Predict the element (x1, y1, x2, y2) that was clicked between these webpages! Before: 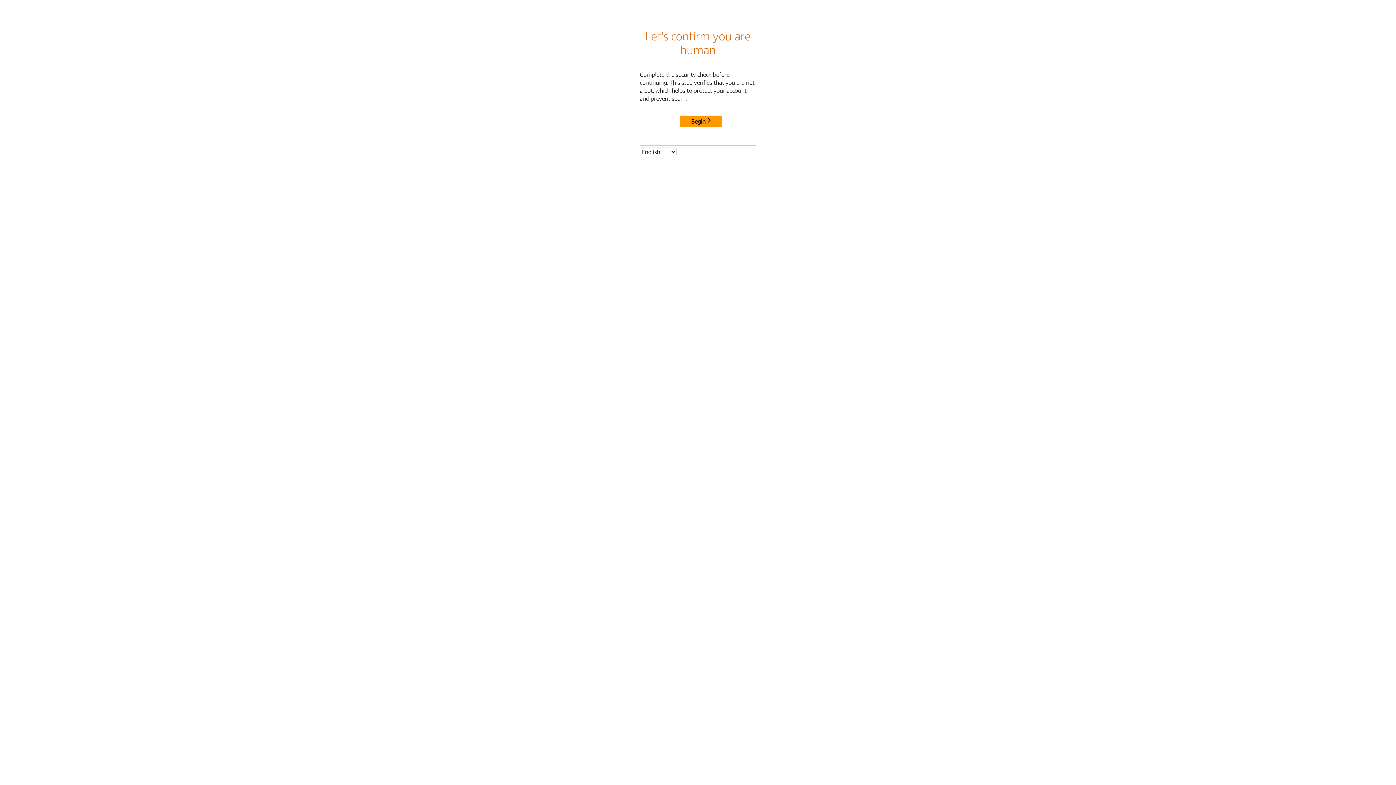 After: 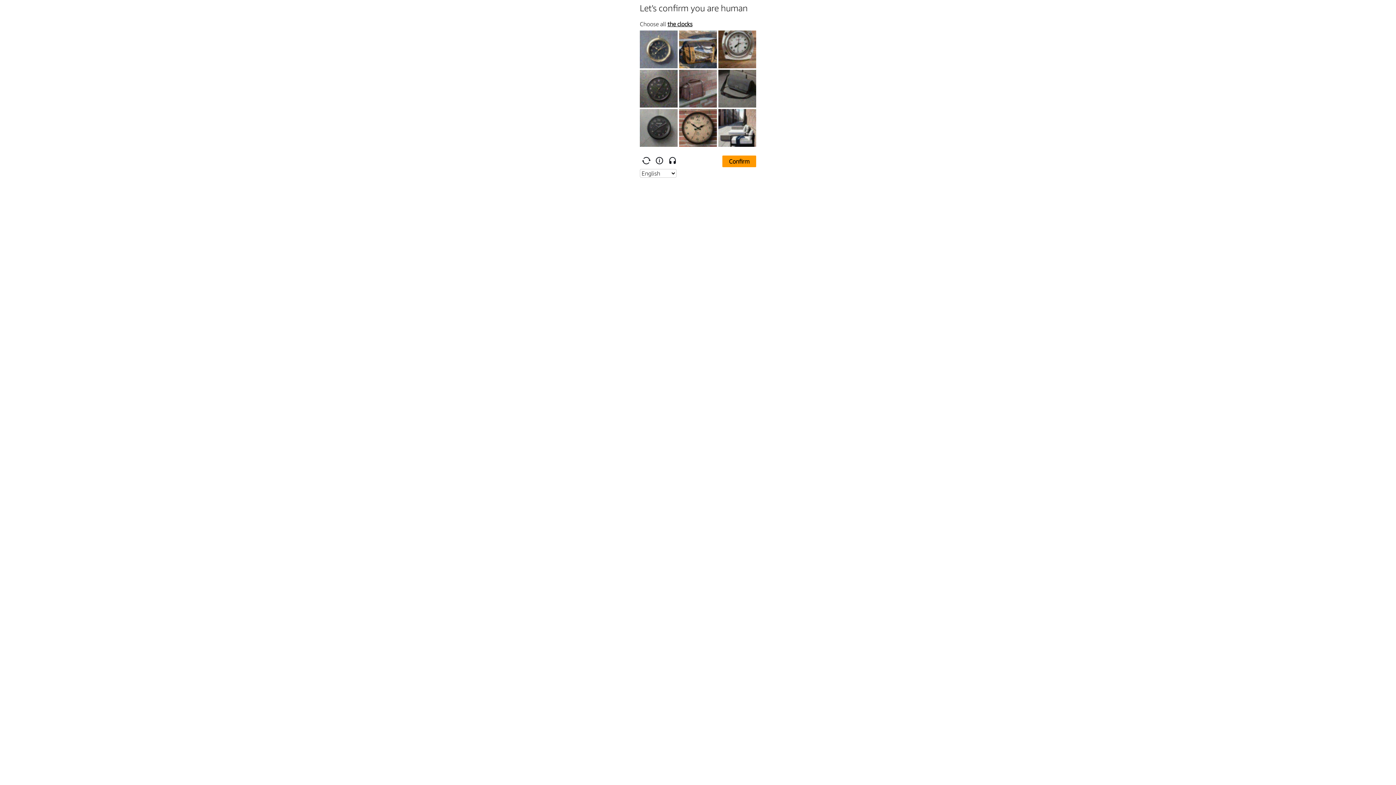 Action: bbox: (680, 115, 722, 127) label: Begin